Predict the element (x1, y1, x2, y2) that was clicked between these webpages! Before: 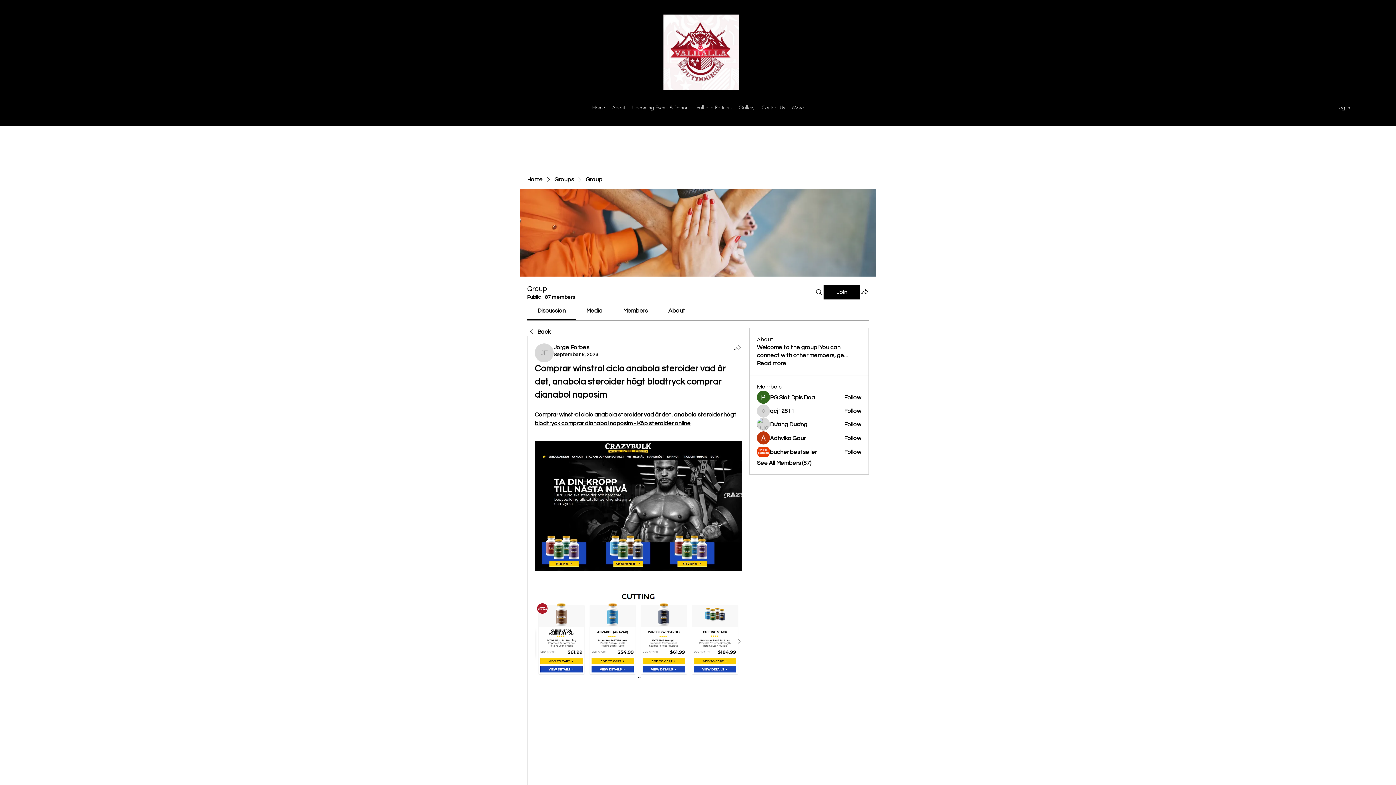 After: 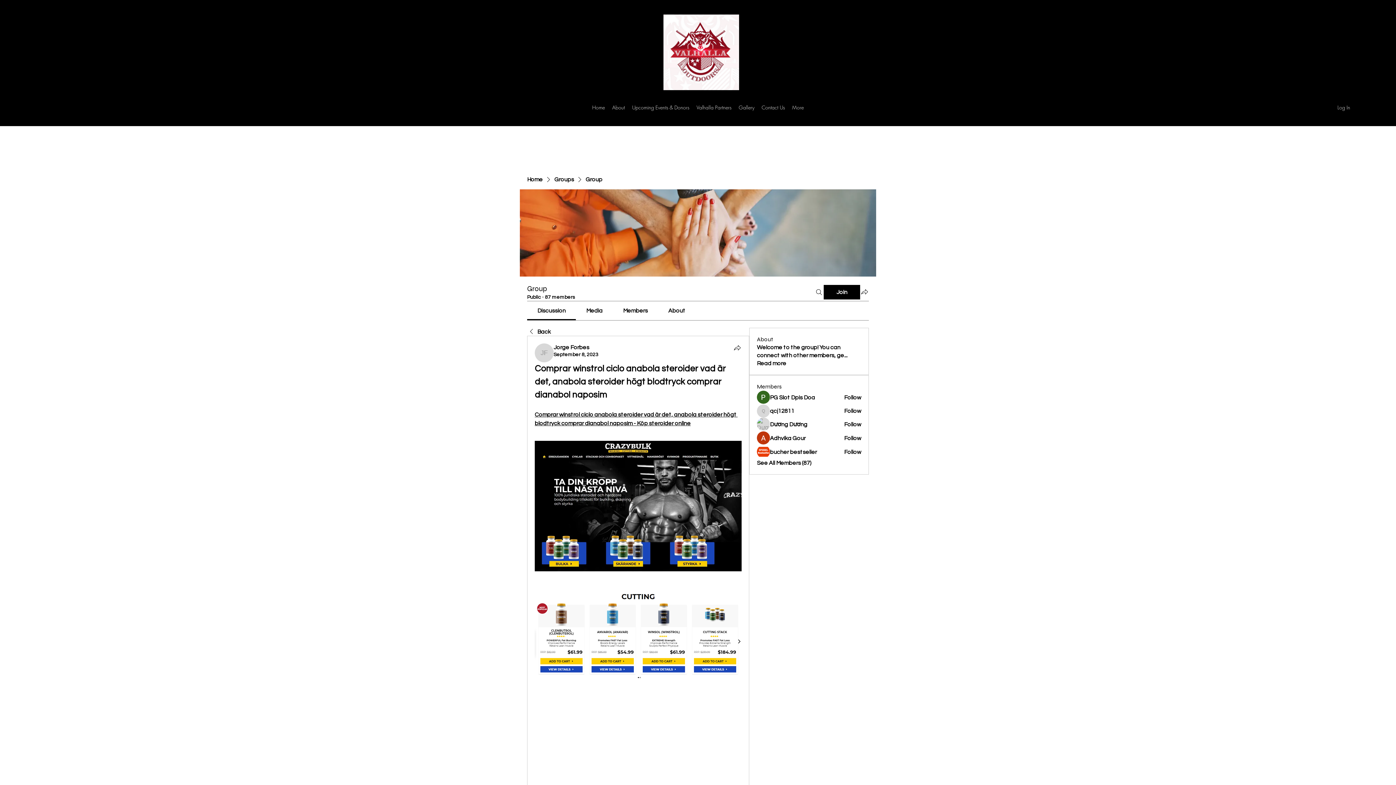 Action: label: Discussion bbox: (537, 307, 565, 313)